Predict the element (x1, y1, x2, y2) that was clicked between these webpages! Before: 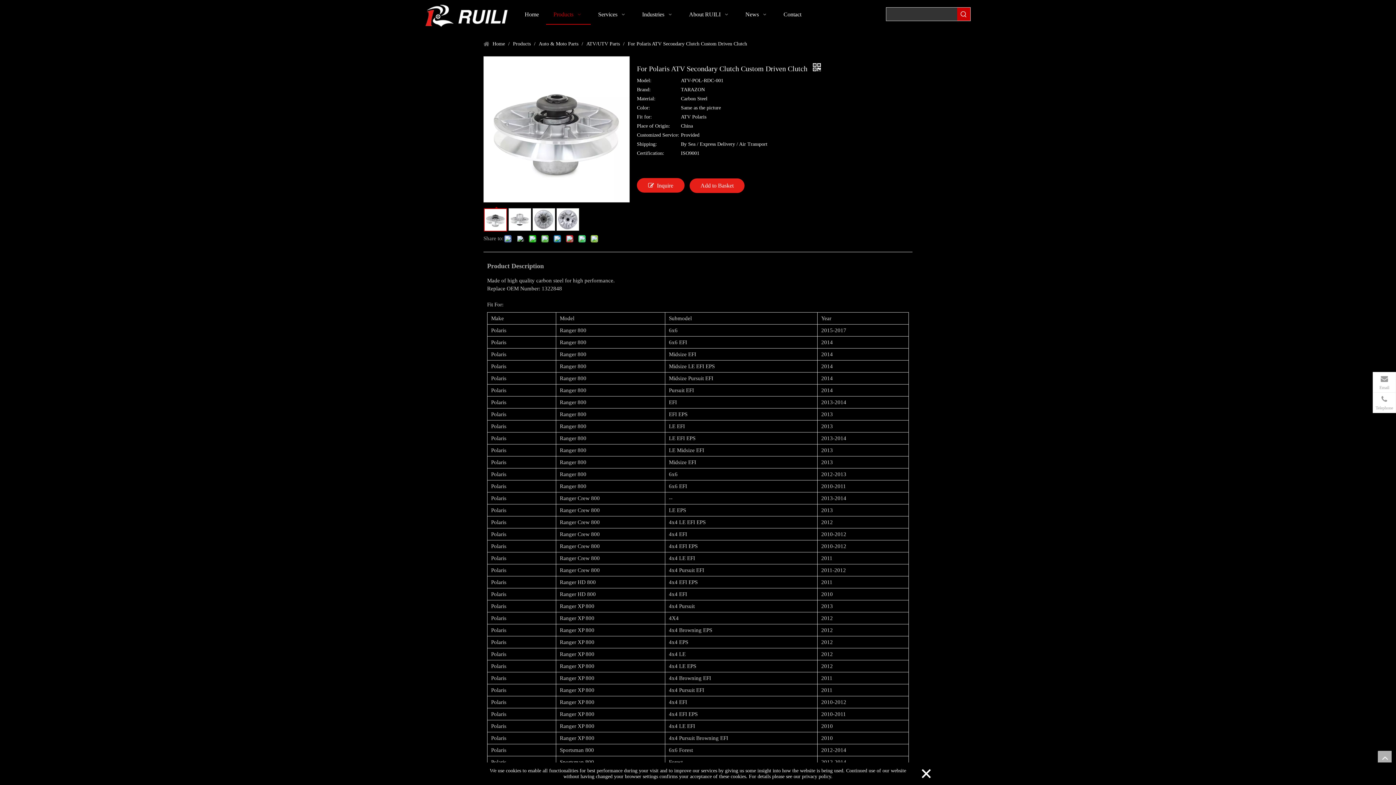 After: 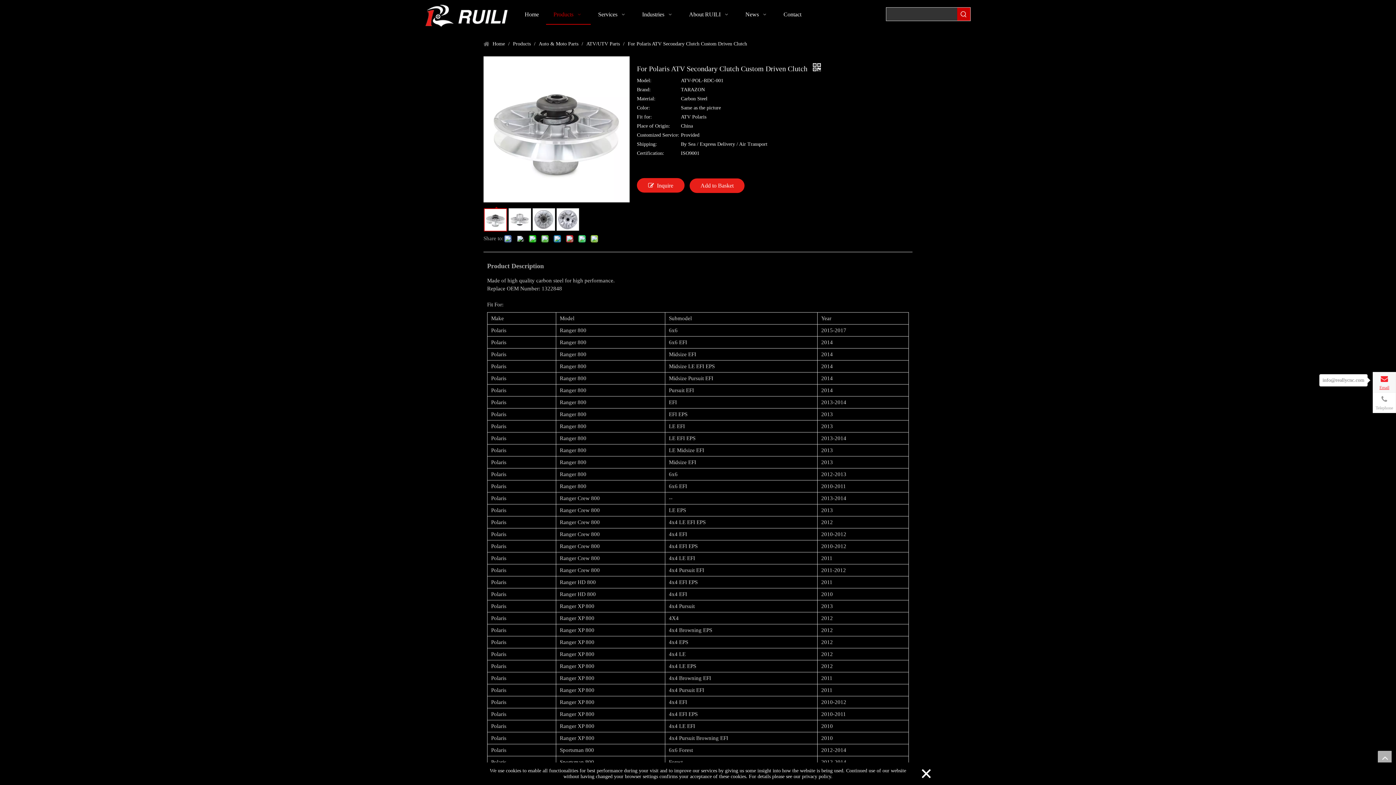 Action: bbox: (1373, 372, 1396, 392) label: Email